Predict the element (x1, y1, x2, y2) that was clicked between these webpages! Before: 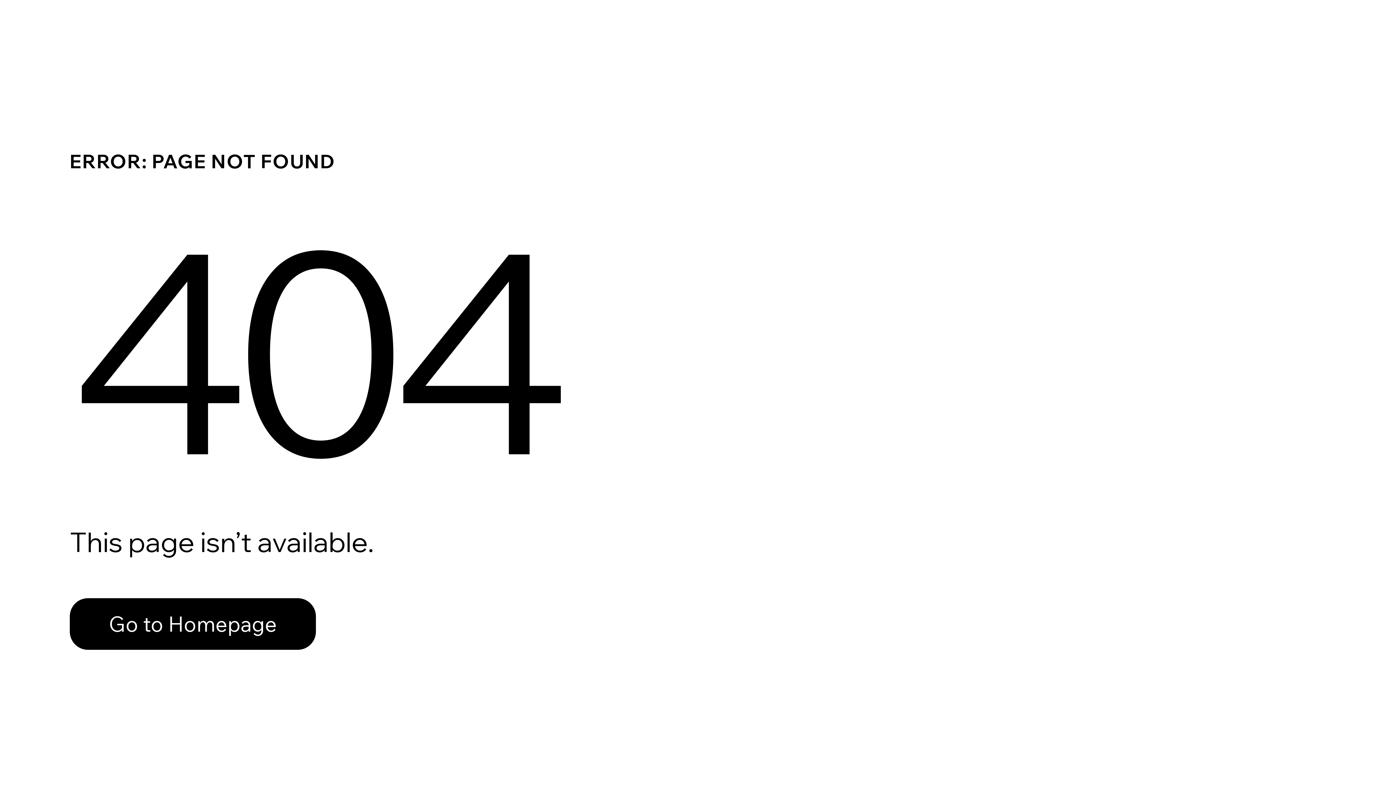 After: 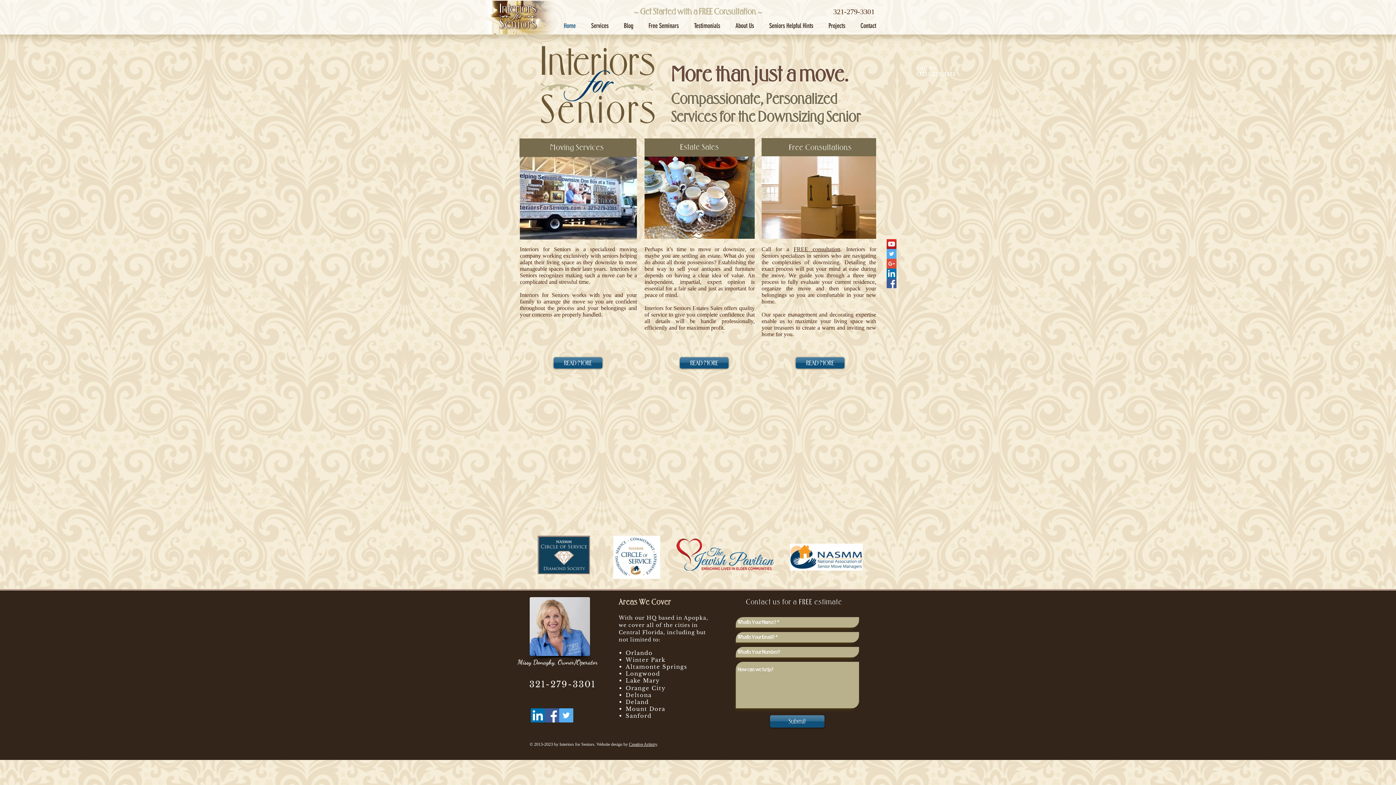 Action: bbox: (69, 598, 316, 650) label: Go to Homepage